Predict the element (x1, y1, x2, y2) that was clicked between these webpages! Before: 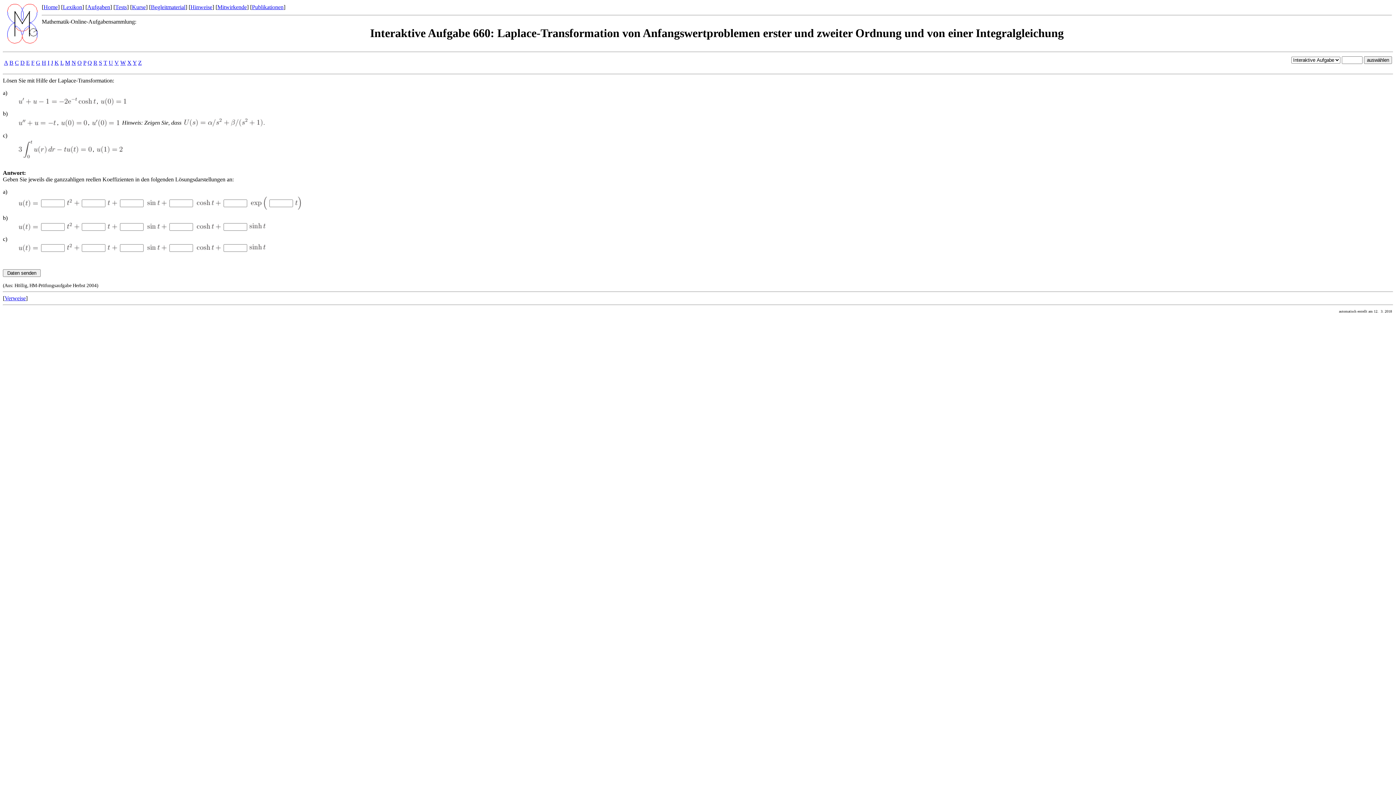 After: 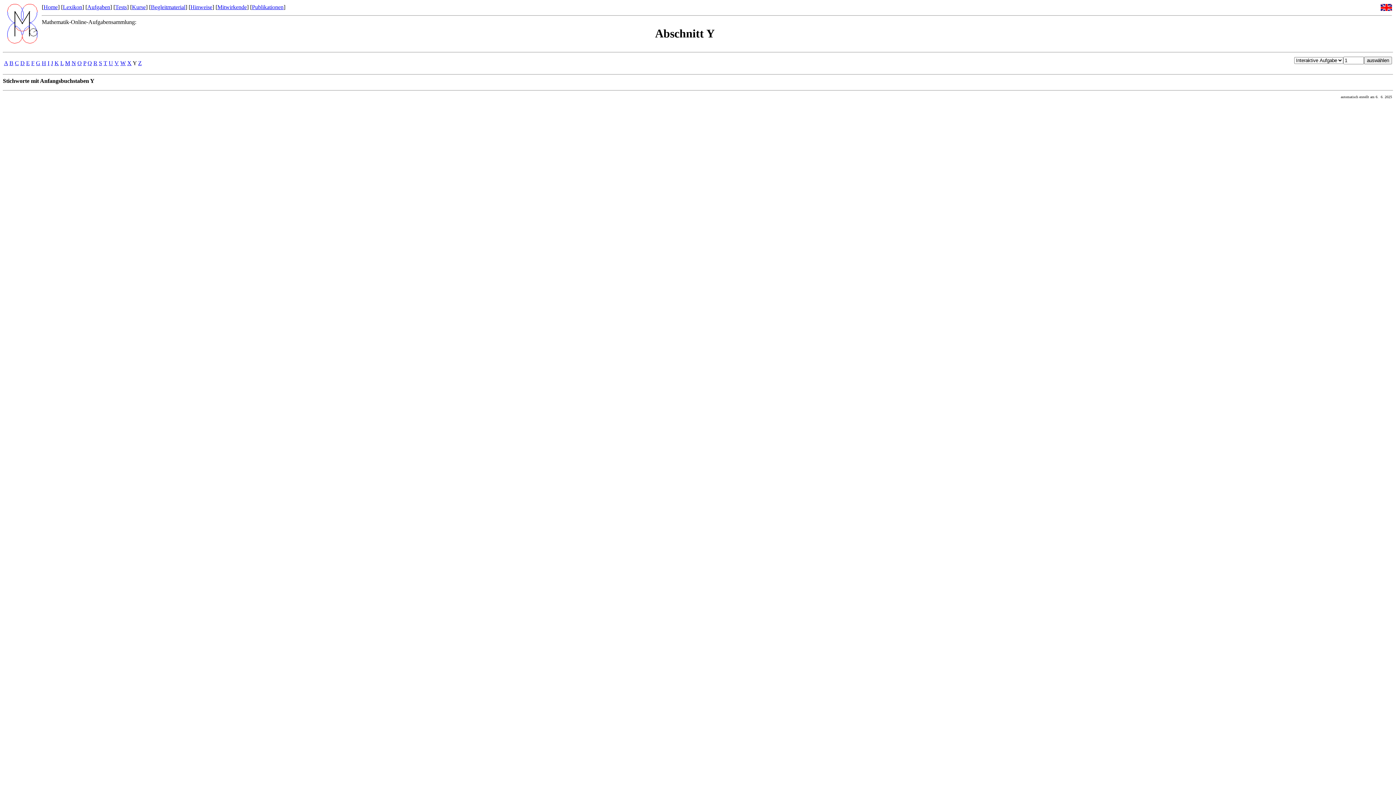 Action: bbox: (132, 59, 136, 65) label: Y